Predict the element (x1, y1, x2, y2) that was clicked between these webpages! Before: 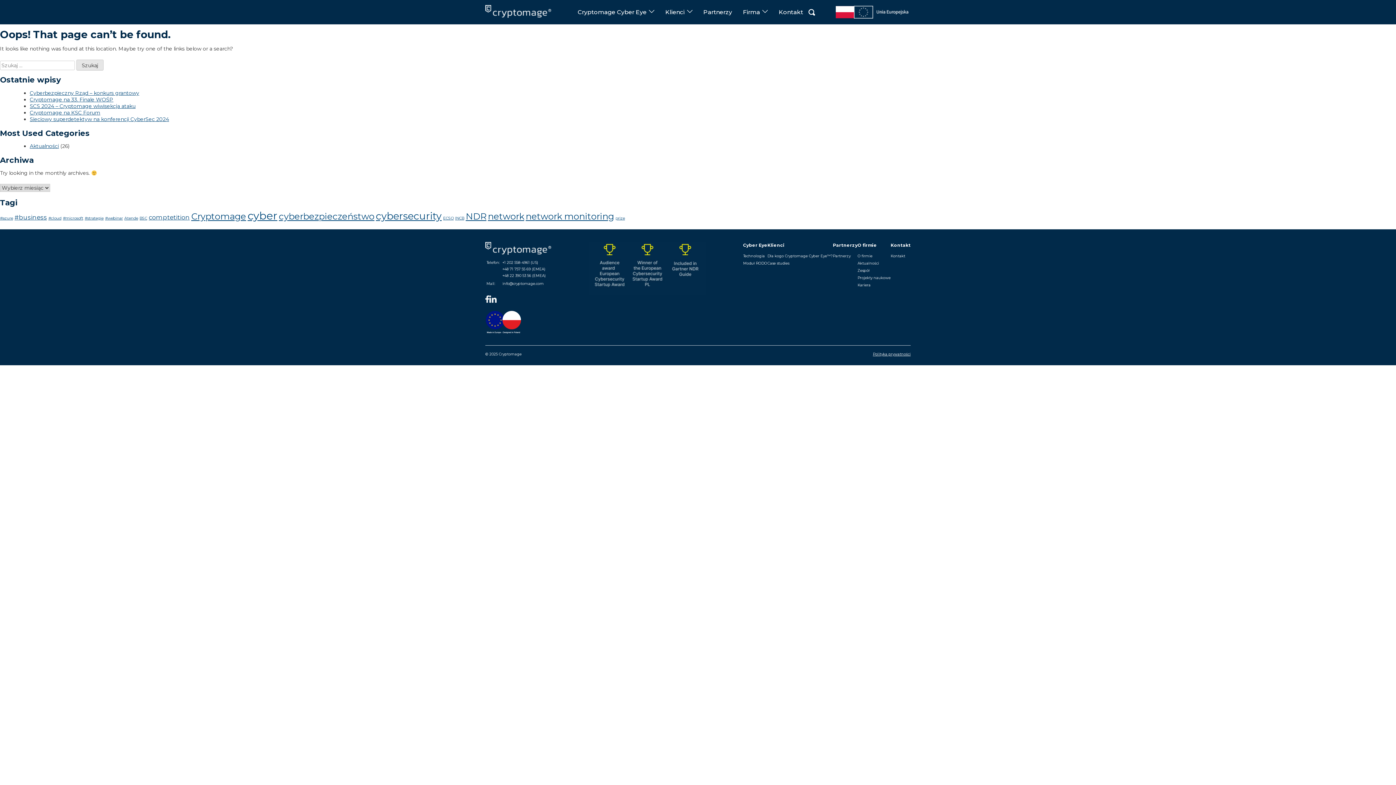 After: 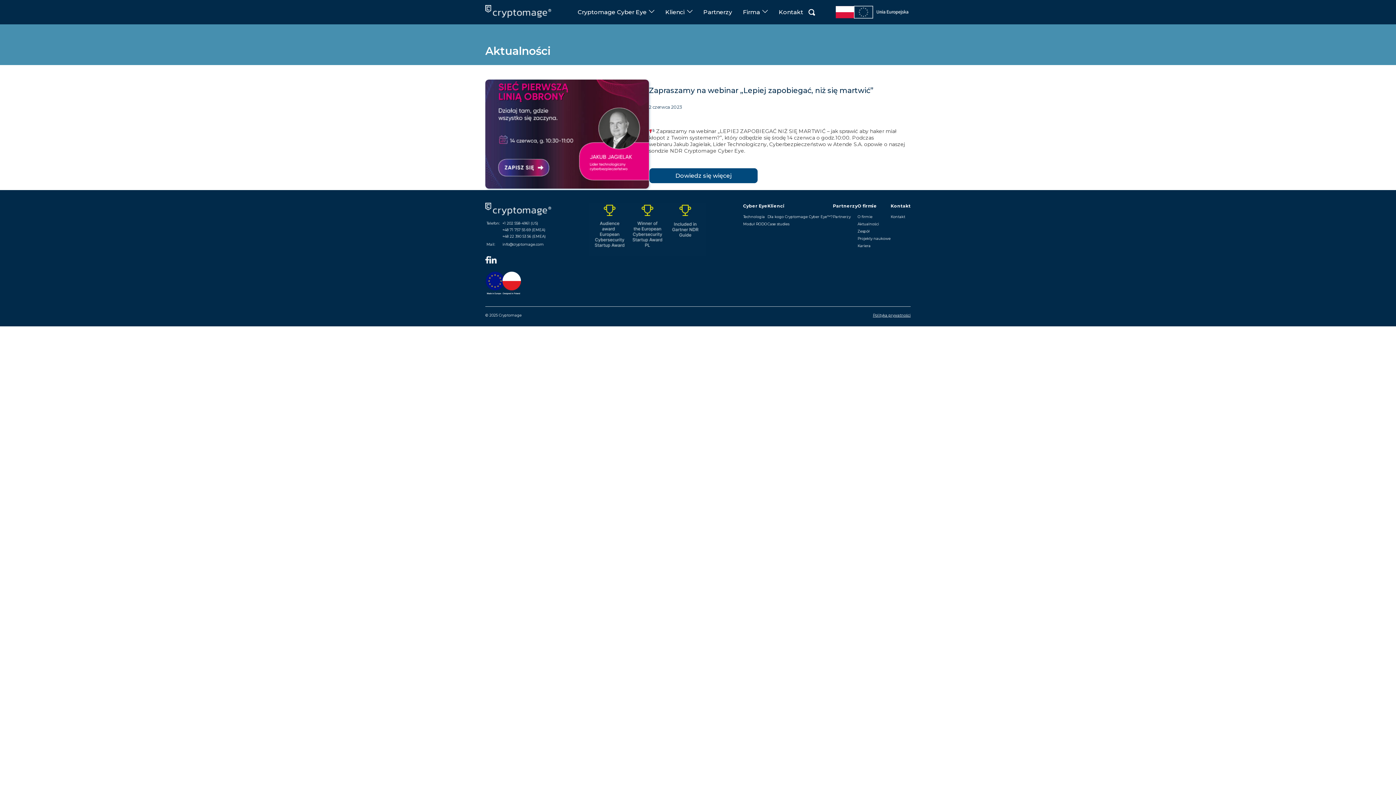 Action: label: #azure (1 element) bbox: (0, 215, 13, 220)